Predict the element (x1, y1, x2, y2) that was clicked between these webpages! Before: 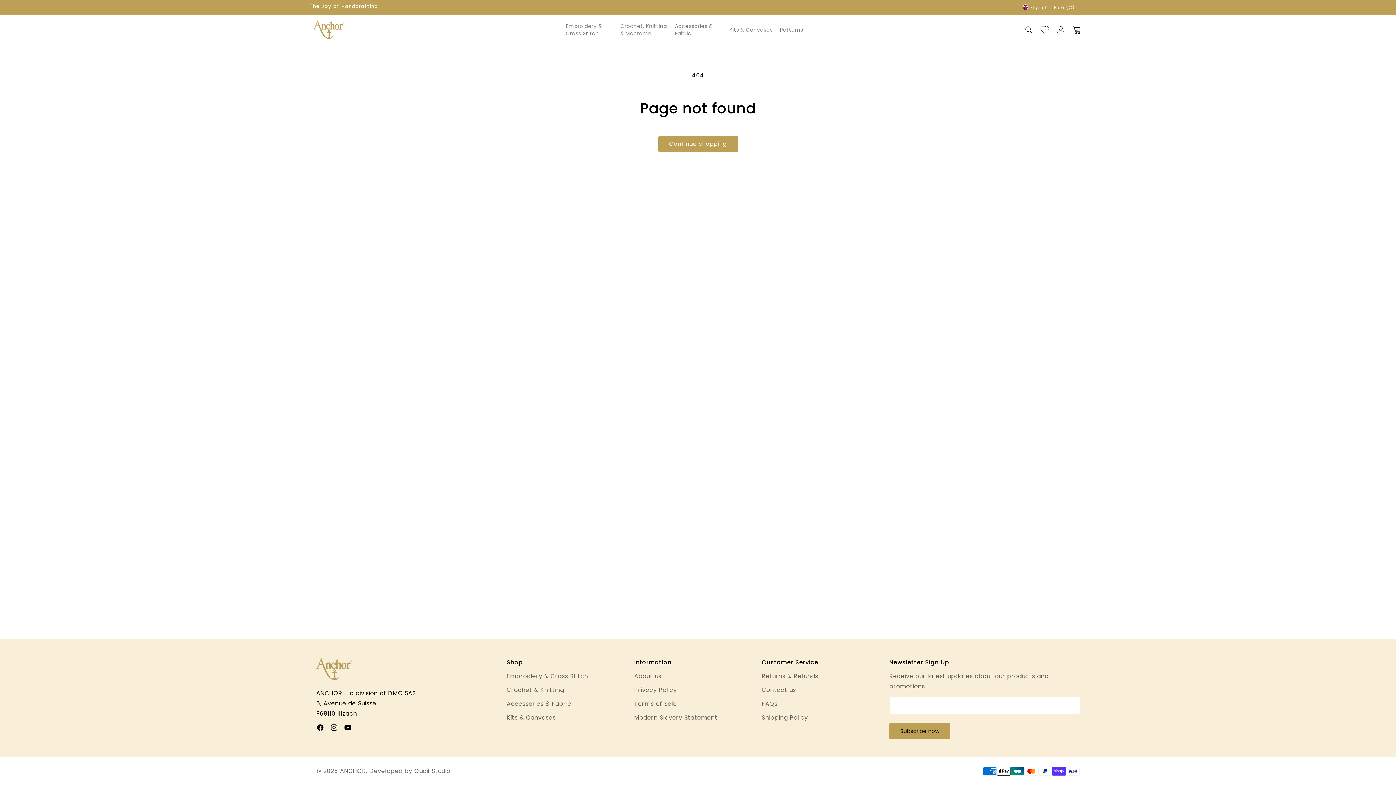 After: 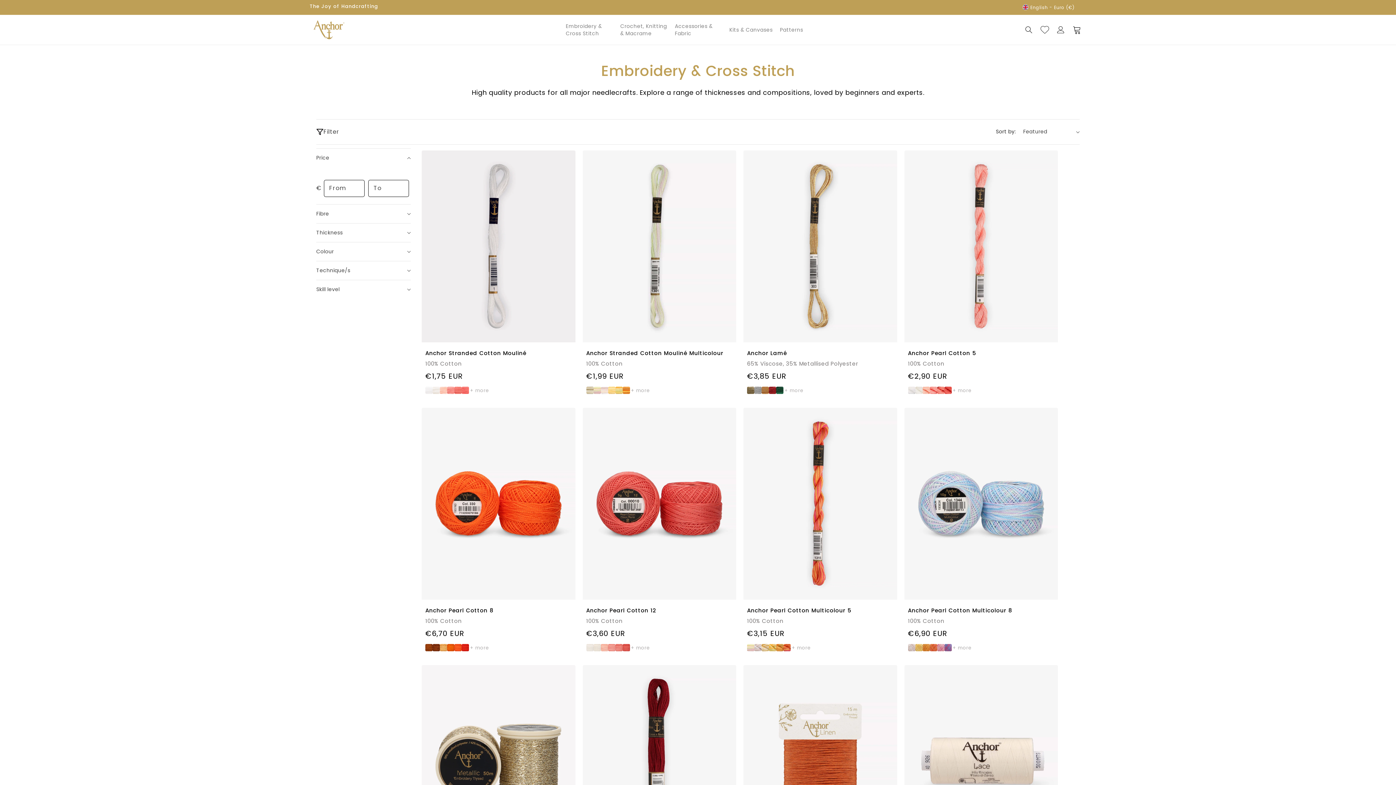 Action: bbox: (506, 672, 588, 680) label: Embroidery & Cross Stitch